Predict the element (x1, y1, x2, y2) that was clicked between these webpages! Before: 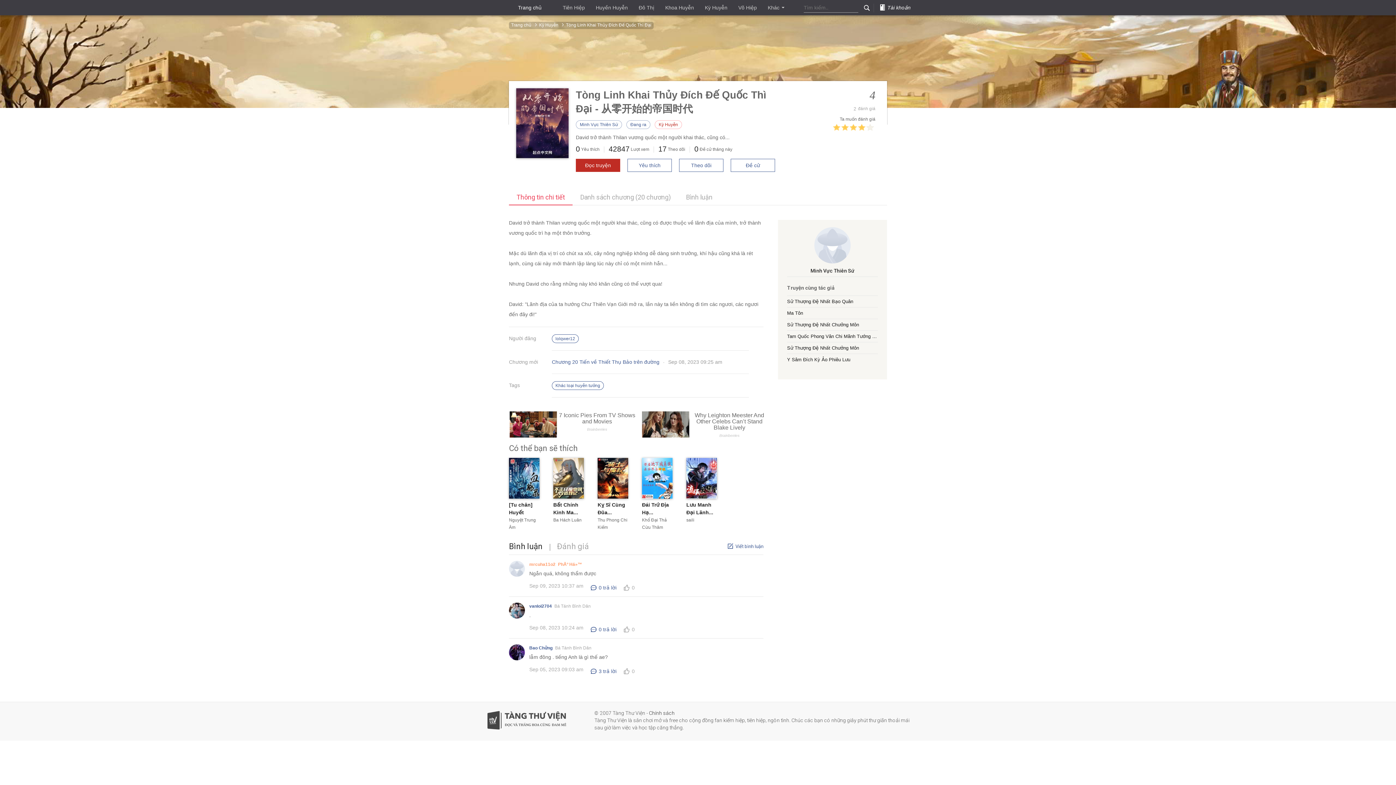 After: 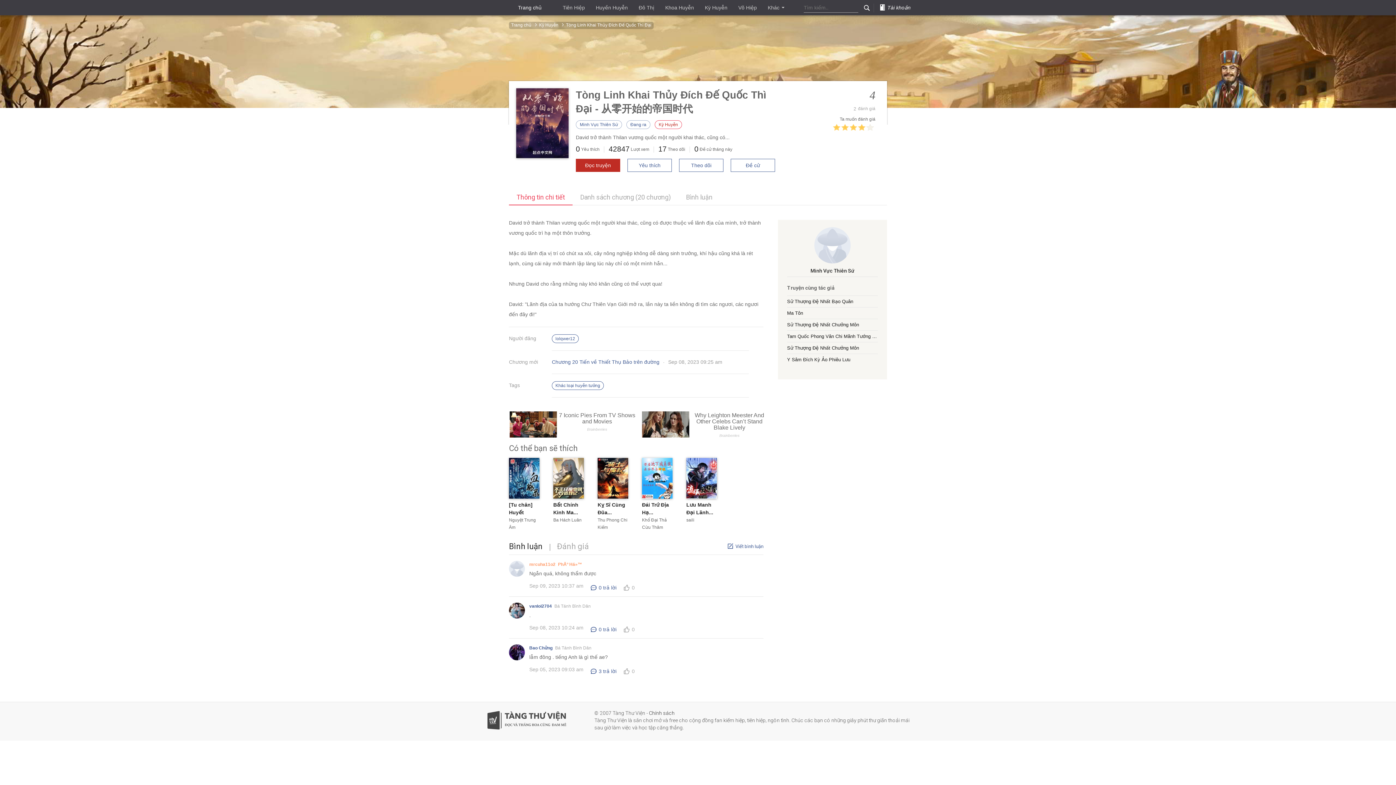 Action: bbox: (654, 120, 682, 129) label: Kỳ Huyễn